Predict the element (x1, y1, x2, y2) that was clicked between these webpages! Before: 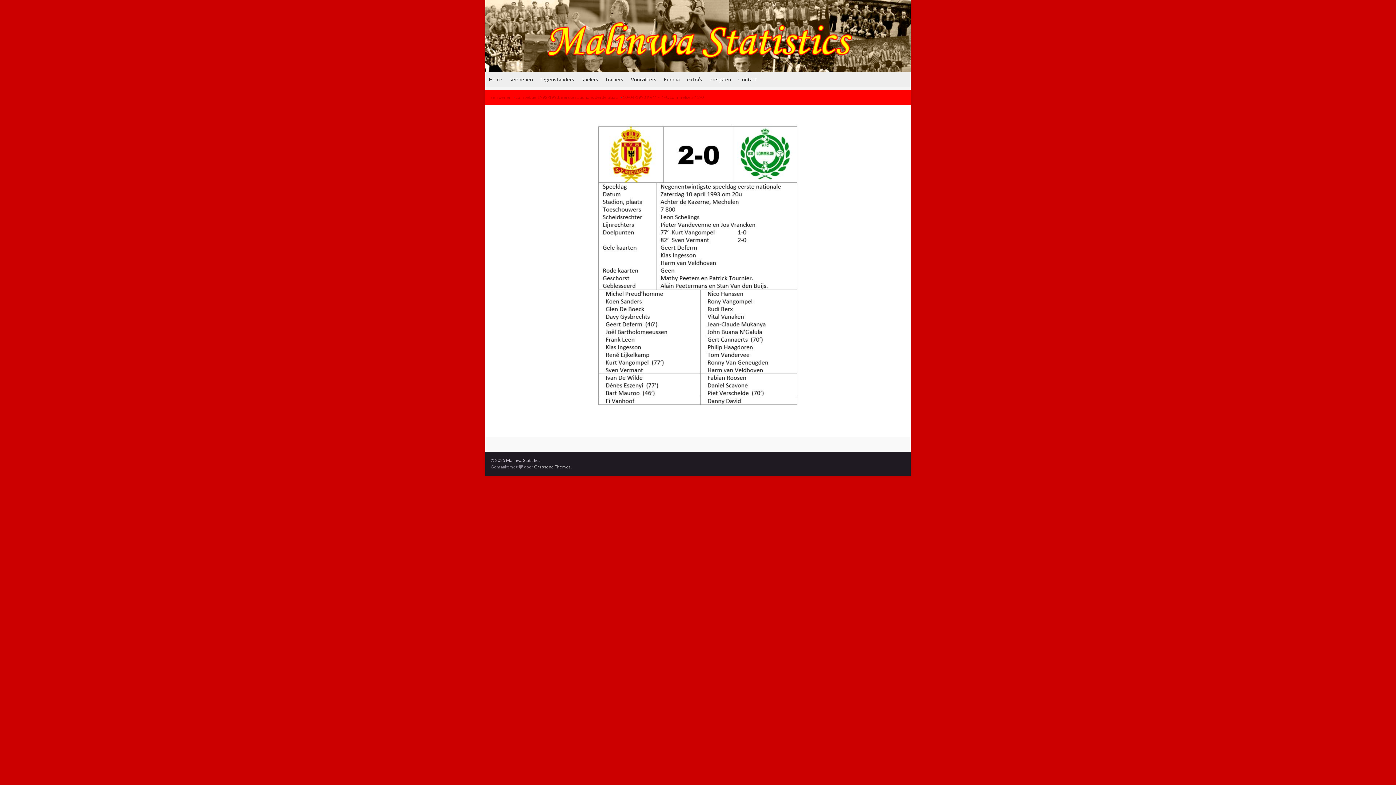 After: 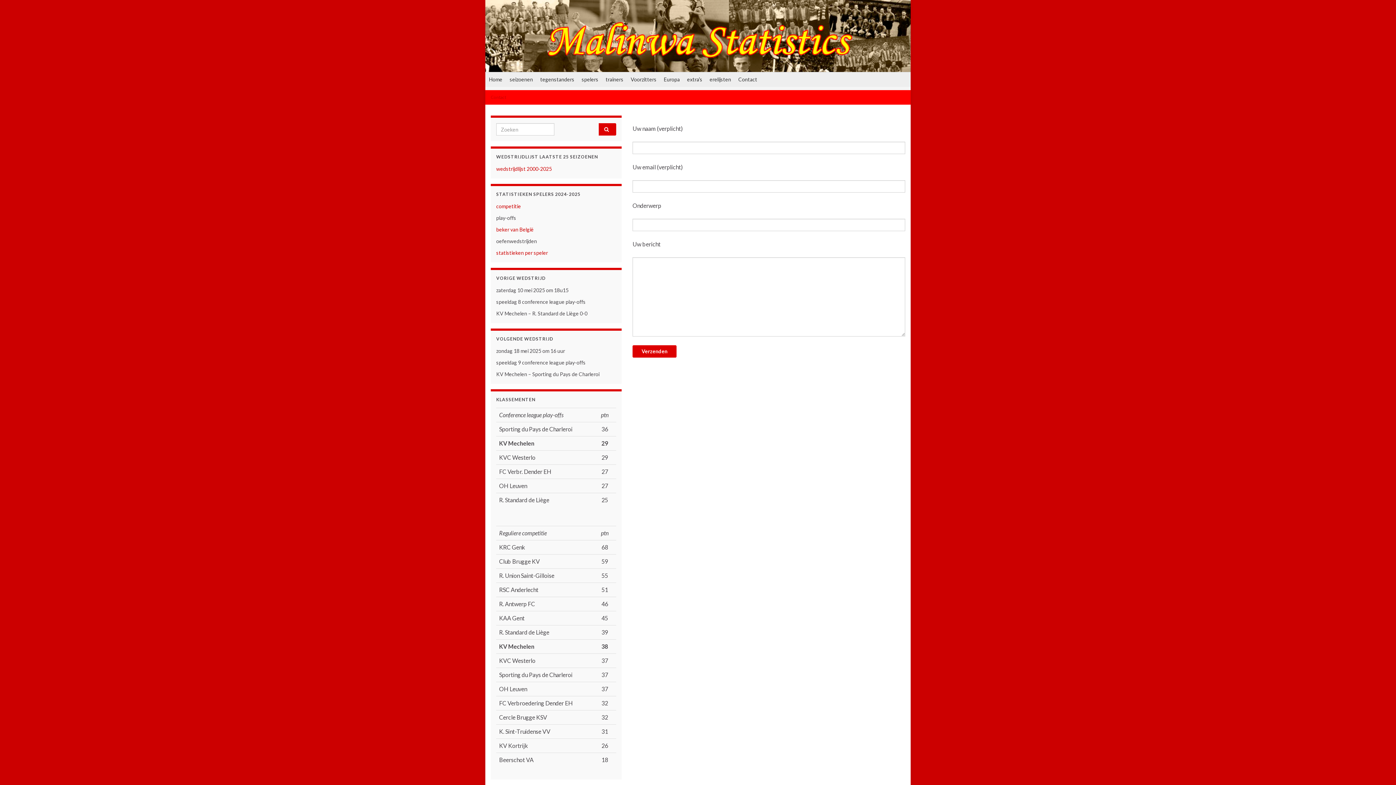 Action: label: Contact bbox: (734, 72, 761, 86)